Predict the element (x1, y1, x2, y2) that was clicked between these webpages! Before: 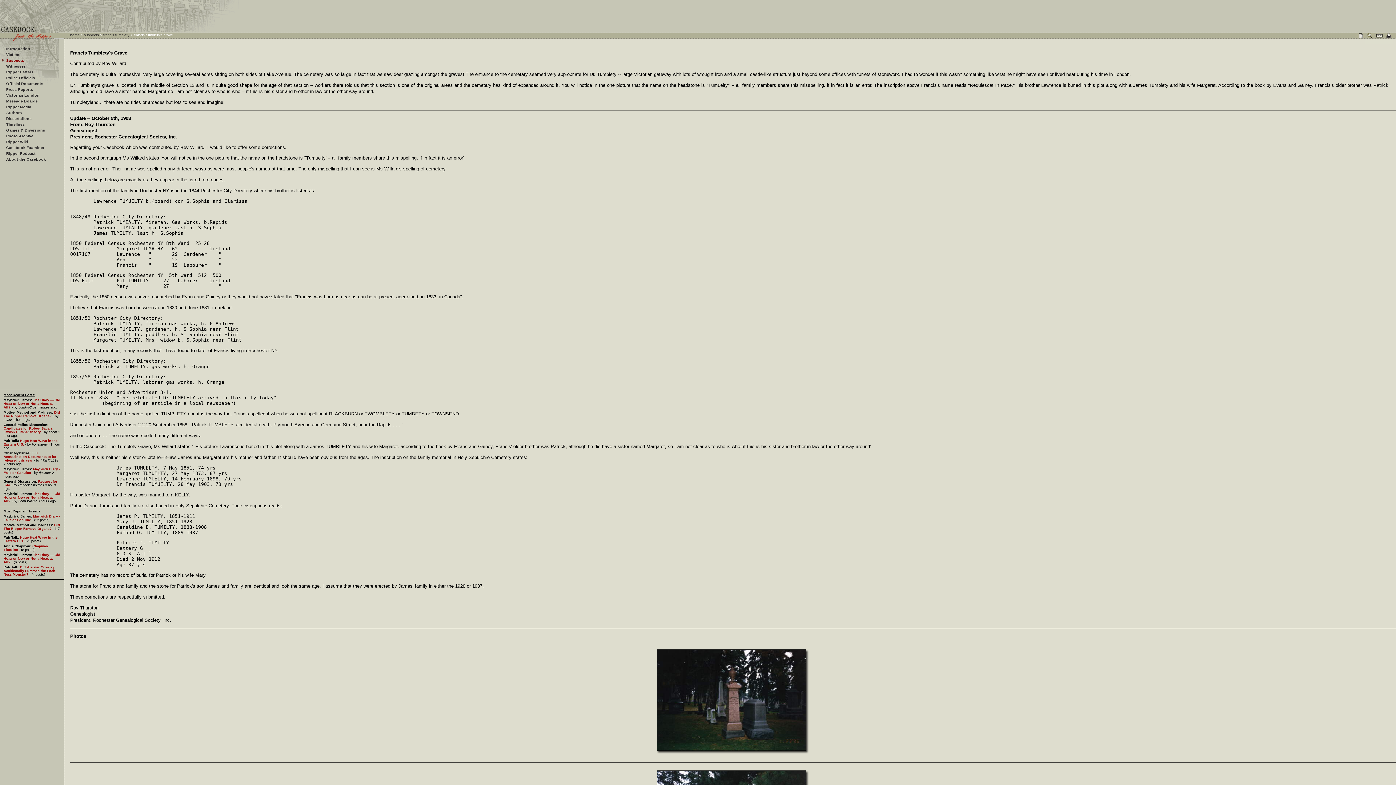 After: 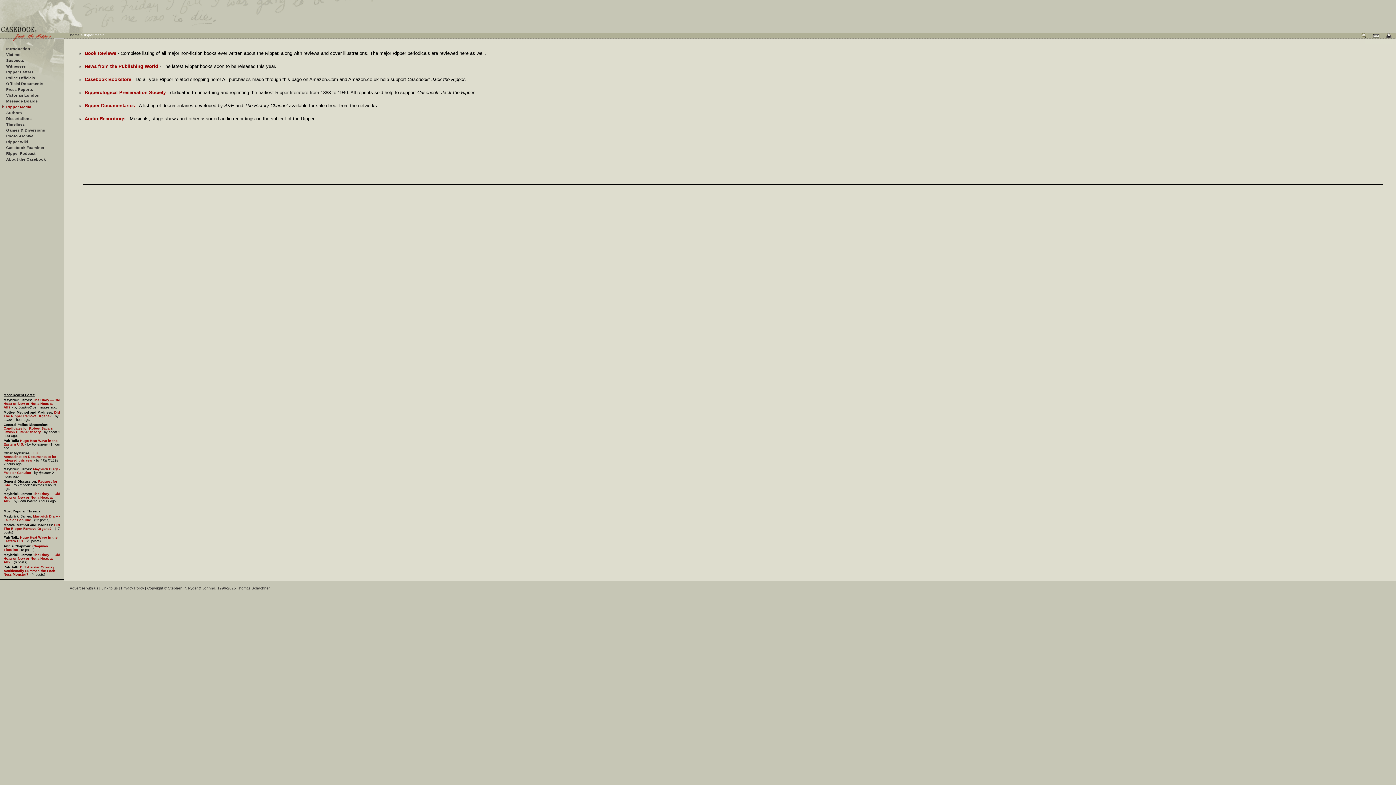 Action: label: Ripper Media bbox: (6, 104, 31, 109)